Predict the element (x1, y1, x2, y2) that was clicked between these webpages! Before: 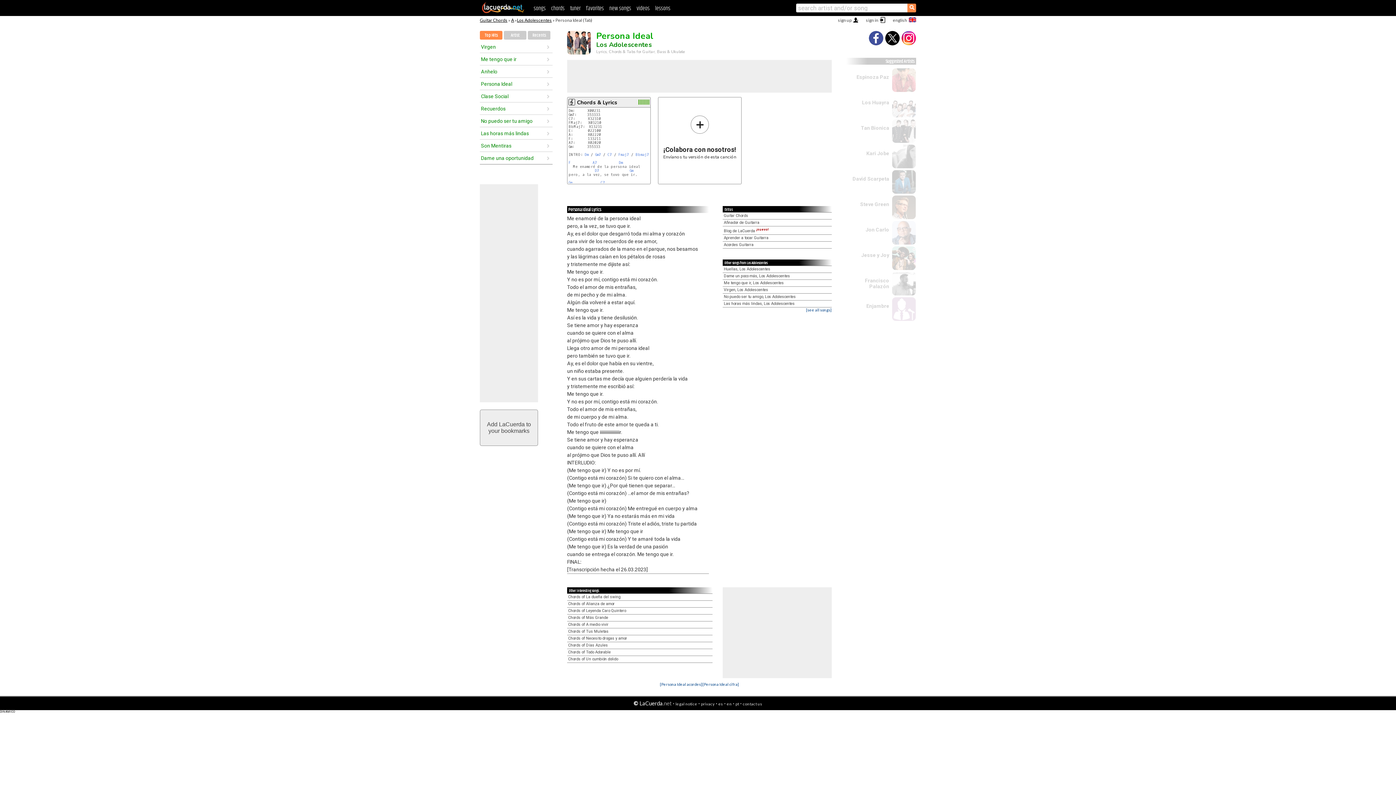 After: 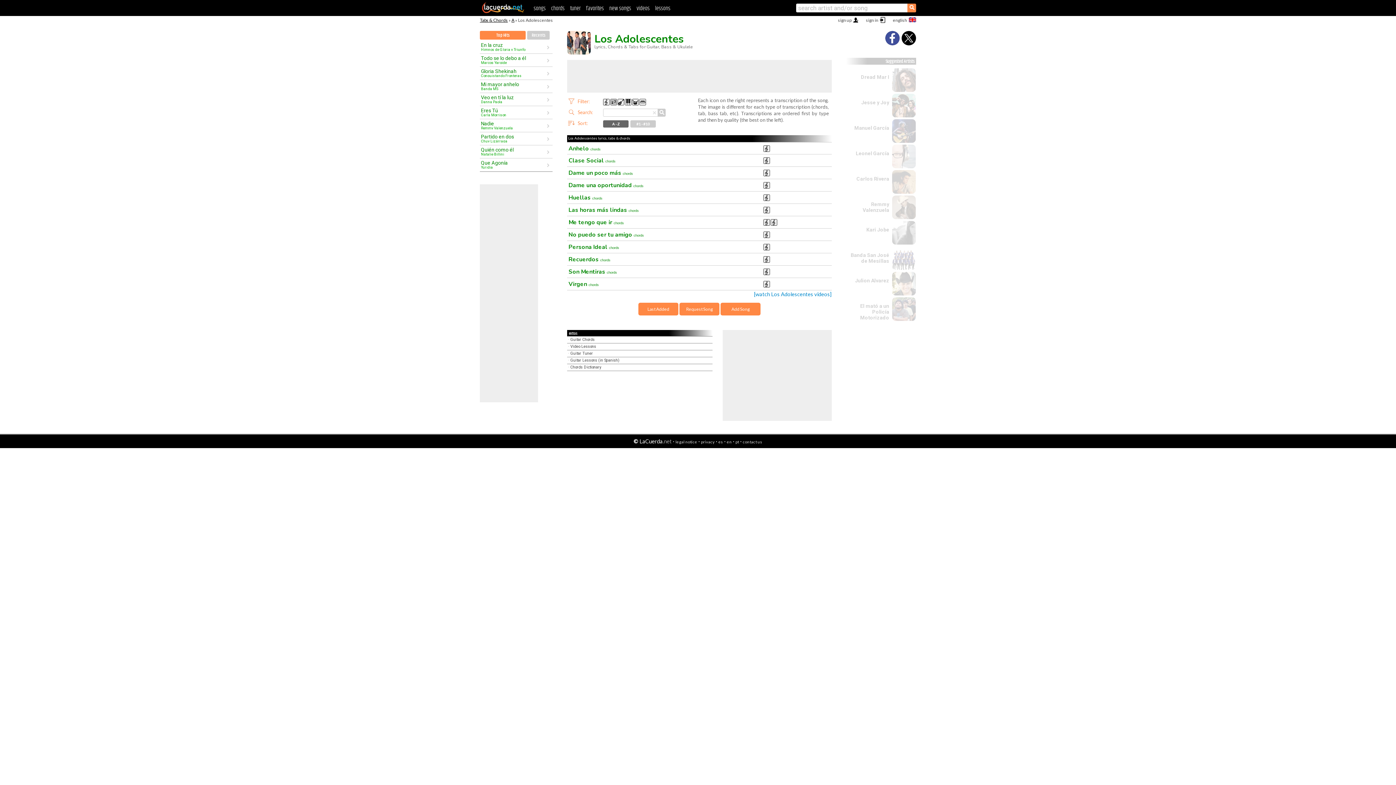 Action: label: Los Adolescentes bbox: (596, 40, 652, 49)